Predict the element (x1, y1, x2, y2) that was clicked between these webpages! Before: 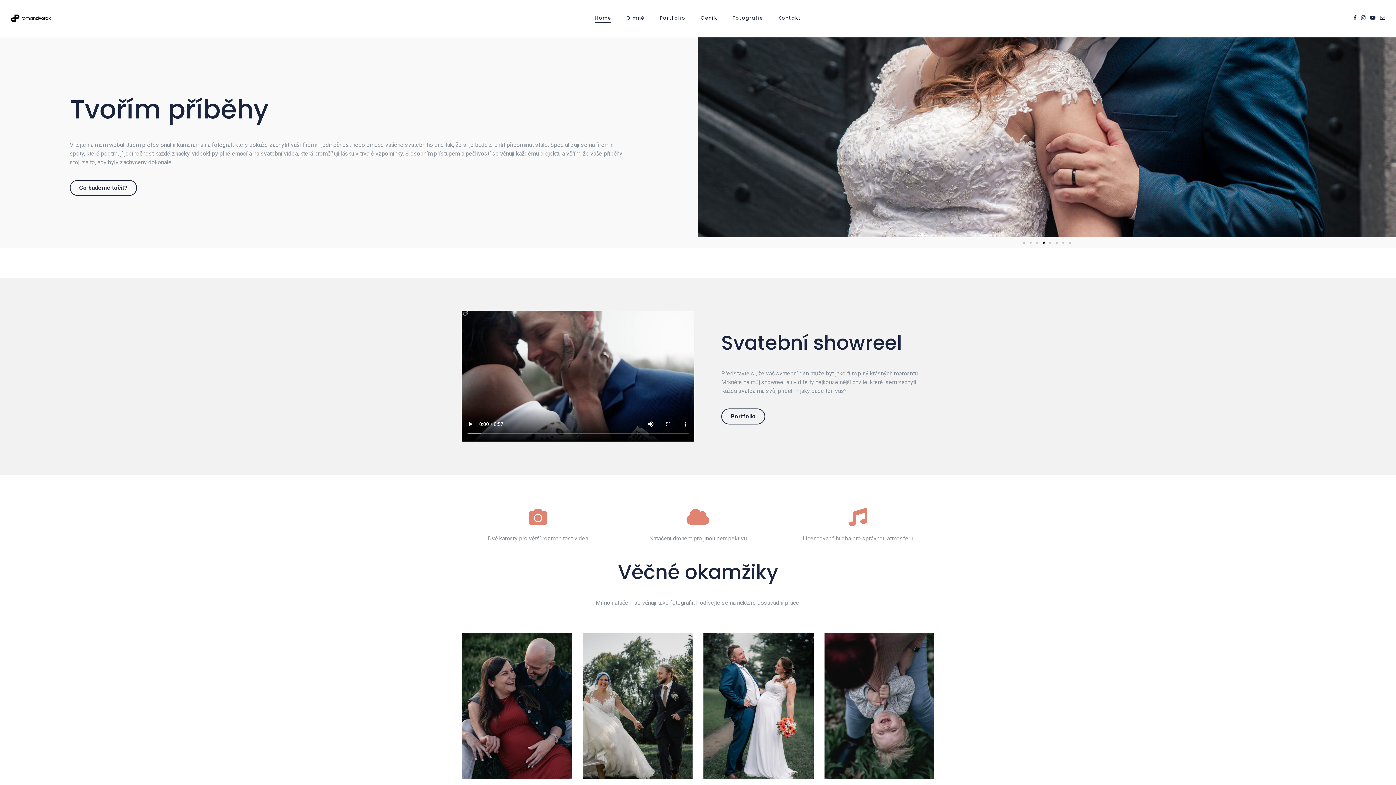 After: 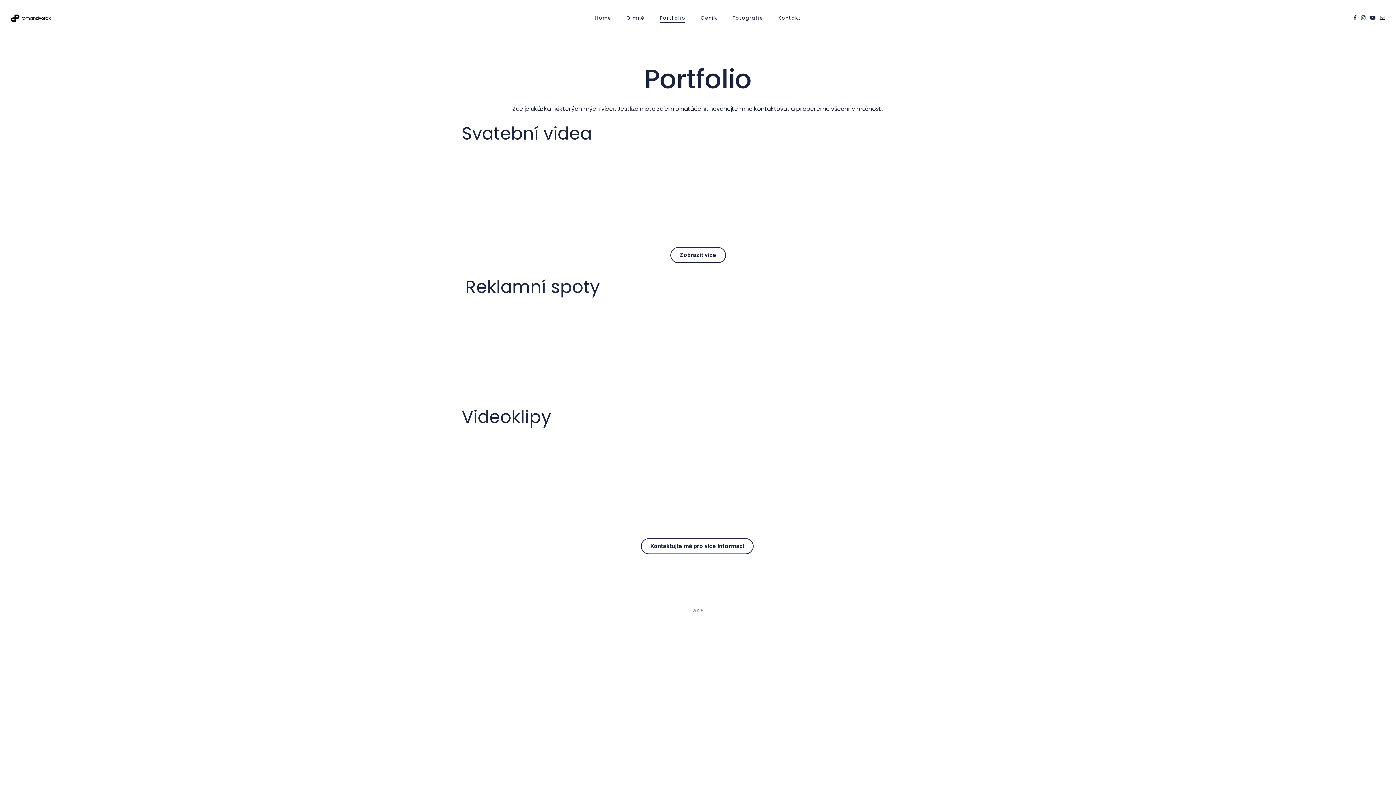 Action: label: Portfolio bbox: (721, 408, 765, 424)